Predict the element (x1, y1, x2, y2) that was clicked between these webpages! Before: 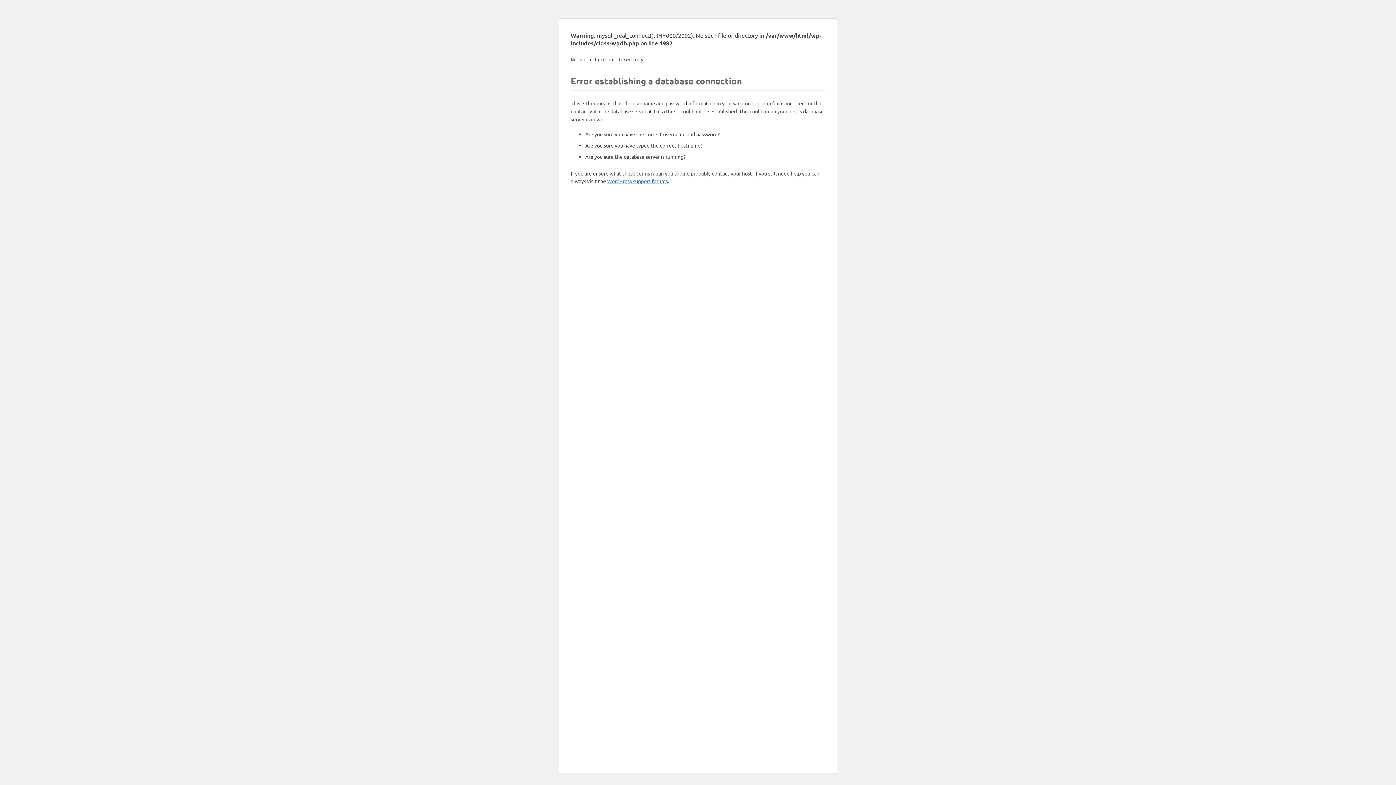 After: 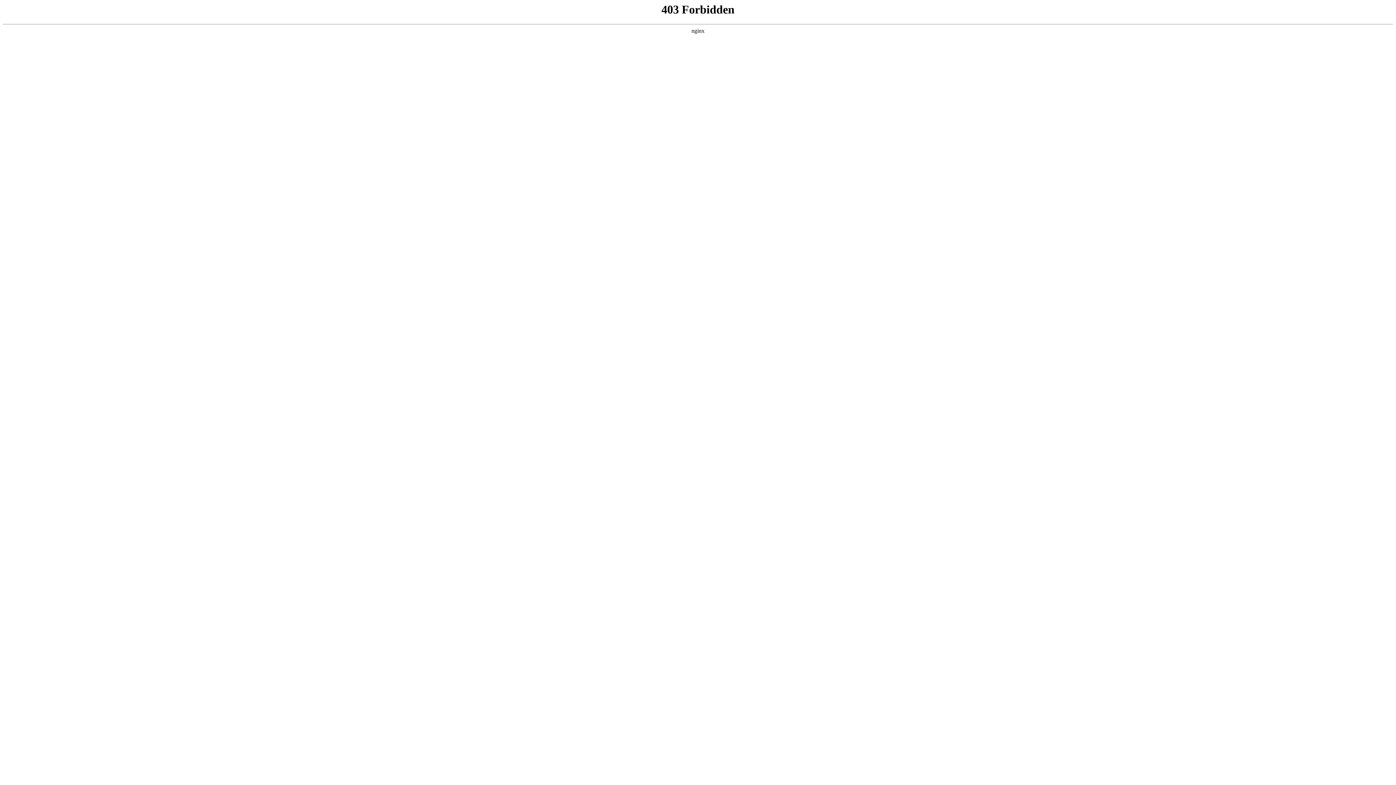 Action: bbox: (607, 177, 668, 184) label: WordPress support forums